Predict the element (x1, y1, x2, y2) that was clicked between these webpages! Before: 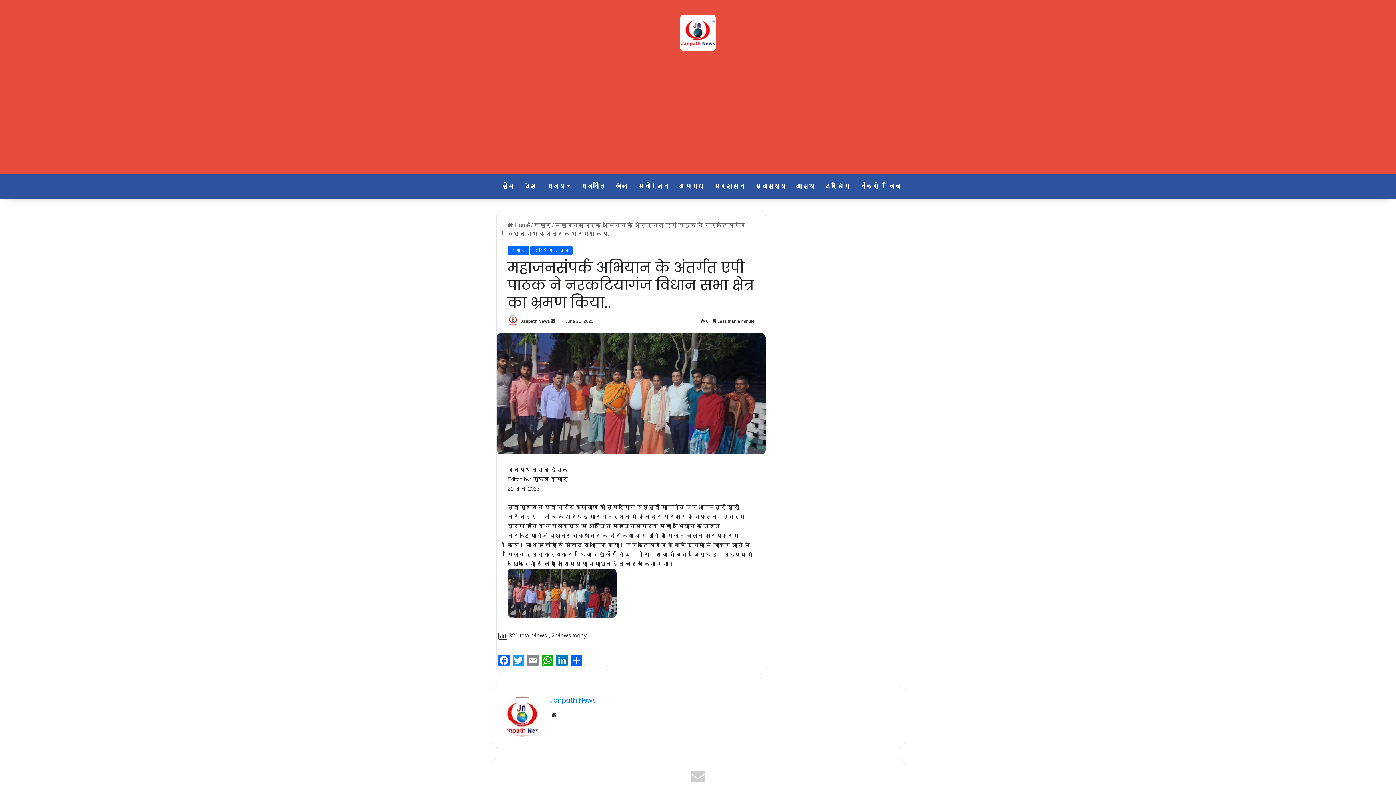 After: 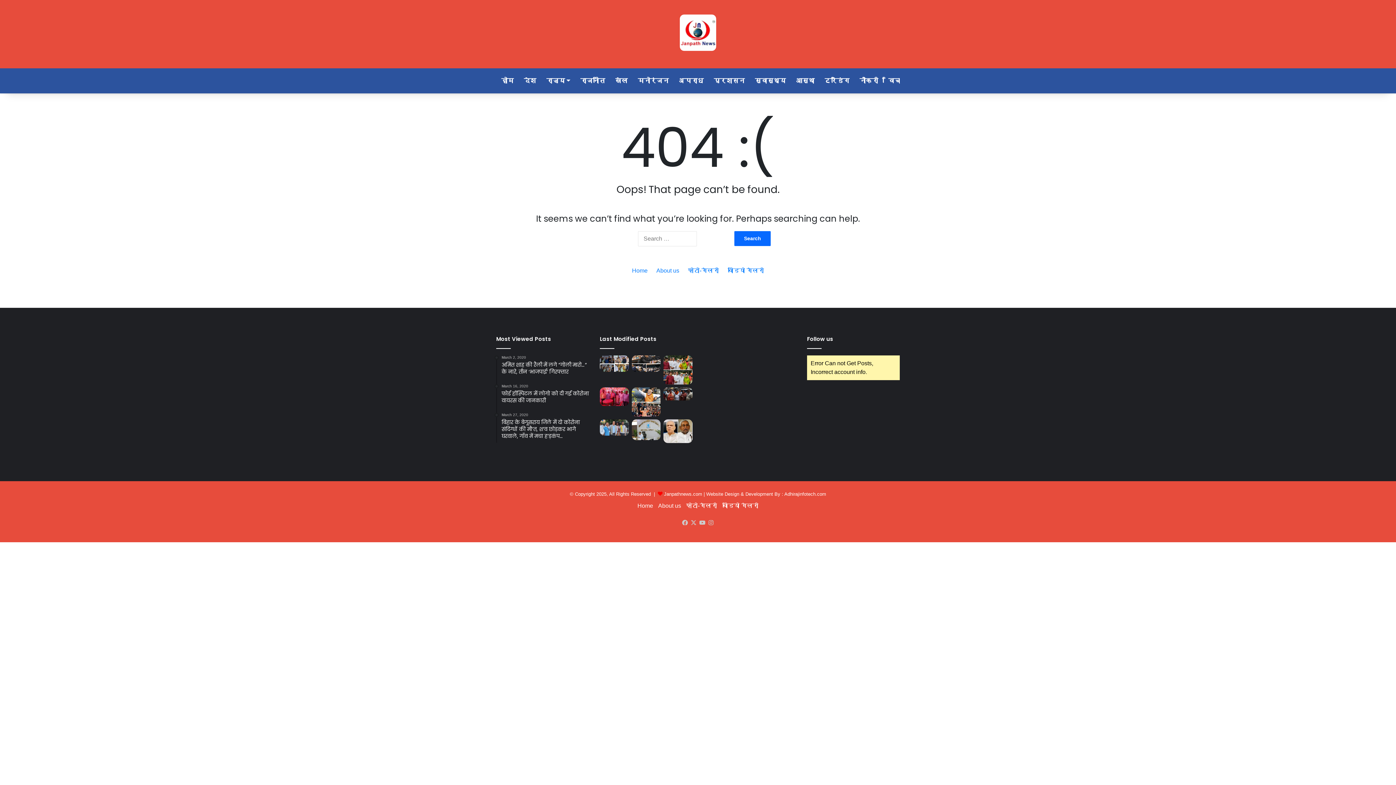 Action: label: नौकरी bbox: (854, 175, 883, 197)